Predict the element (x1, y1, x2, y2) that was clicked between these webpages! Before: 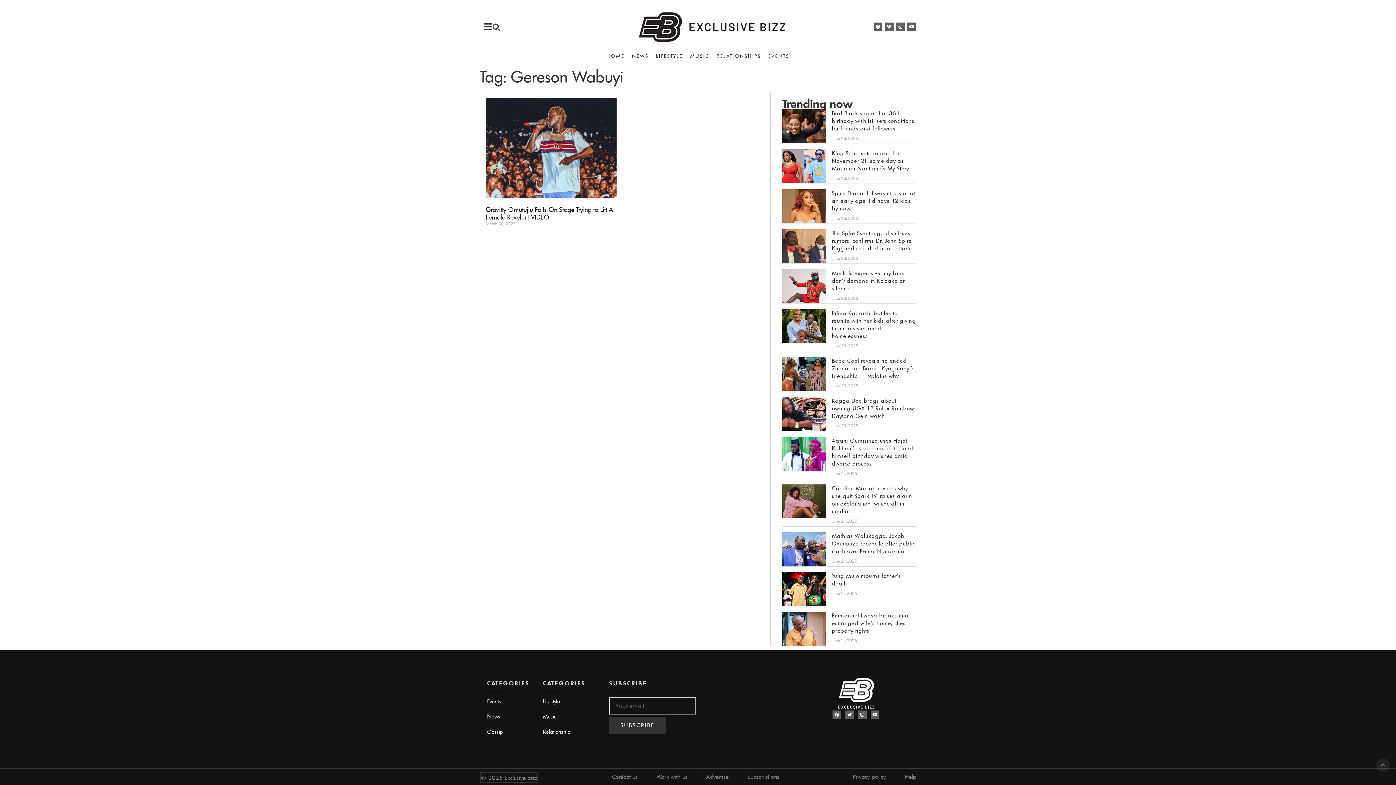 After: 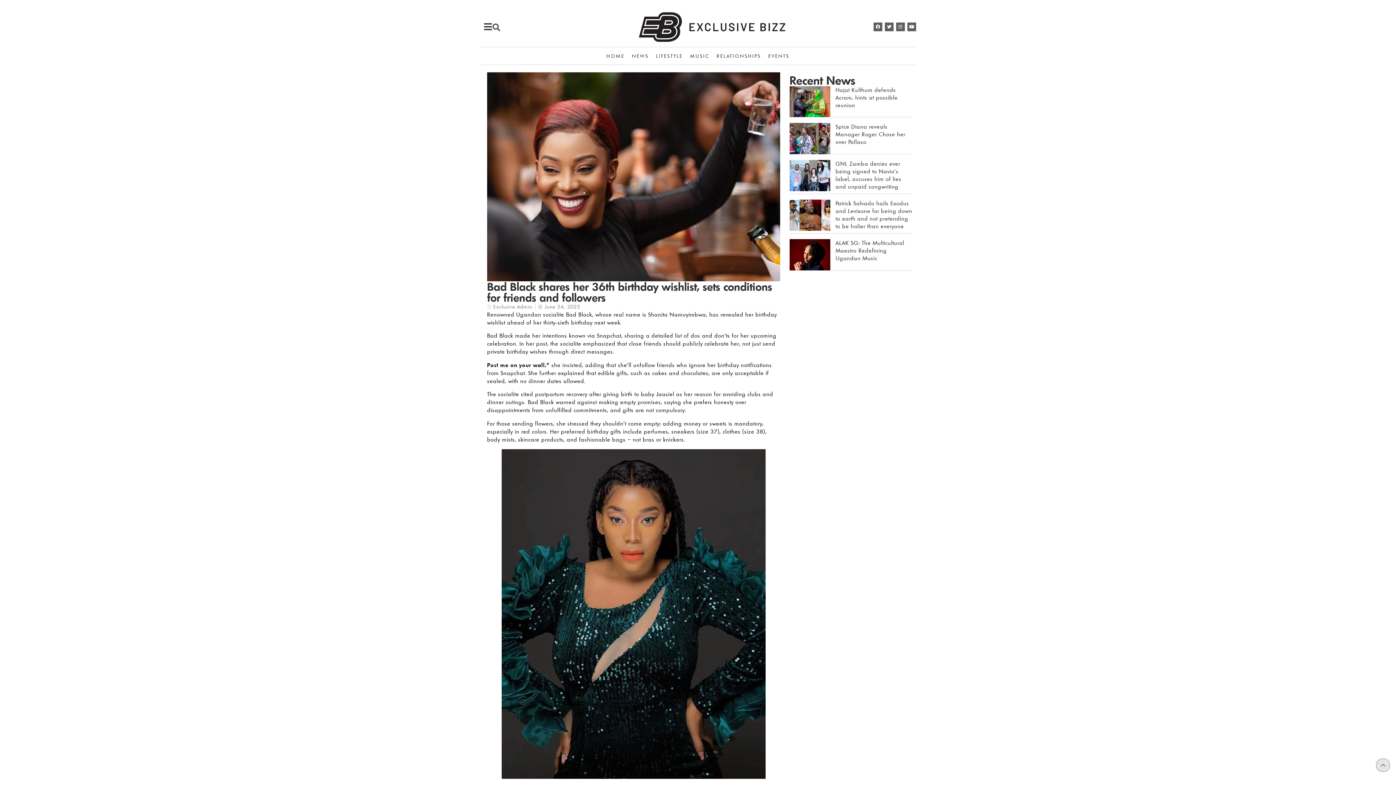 Action: bbox: (832, 109, 914, 131) label: Bad Black shares her 36th birthday wishlist, sets conditions for friends and followers